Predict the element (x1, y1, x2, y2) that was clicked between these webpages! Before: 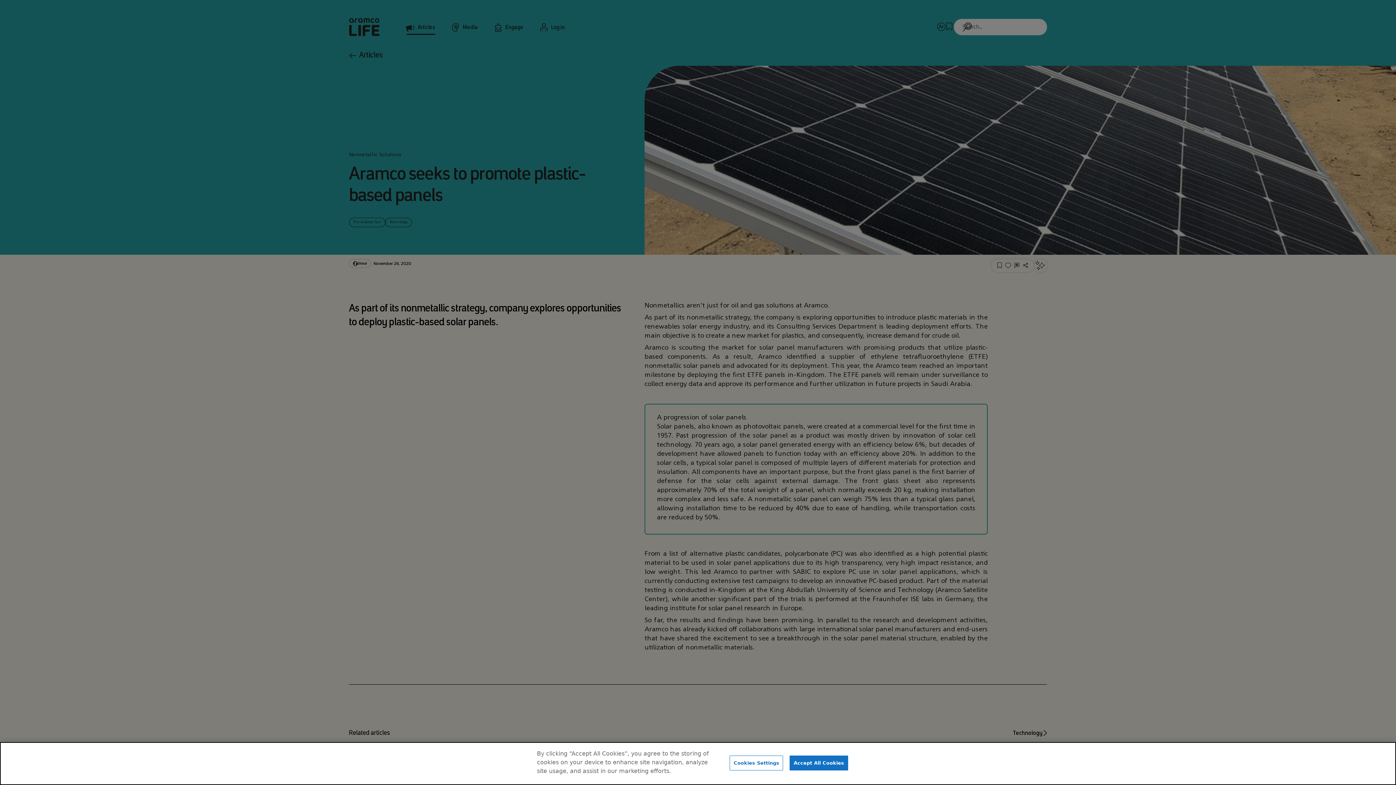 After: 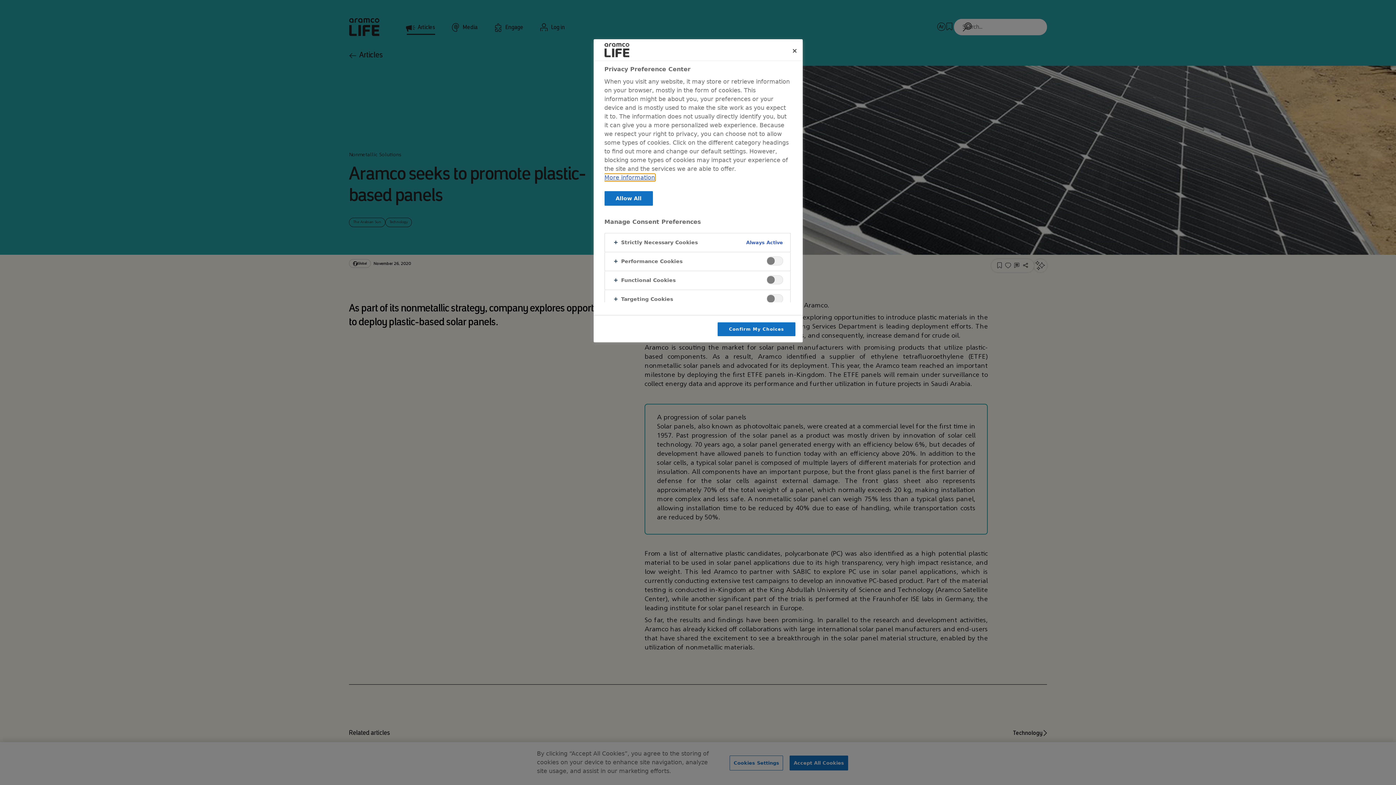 Action: bbox: (729, 756, 783, 770) label: Cookies Settings